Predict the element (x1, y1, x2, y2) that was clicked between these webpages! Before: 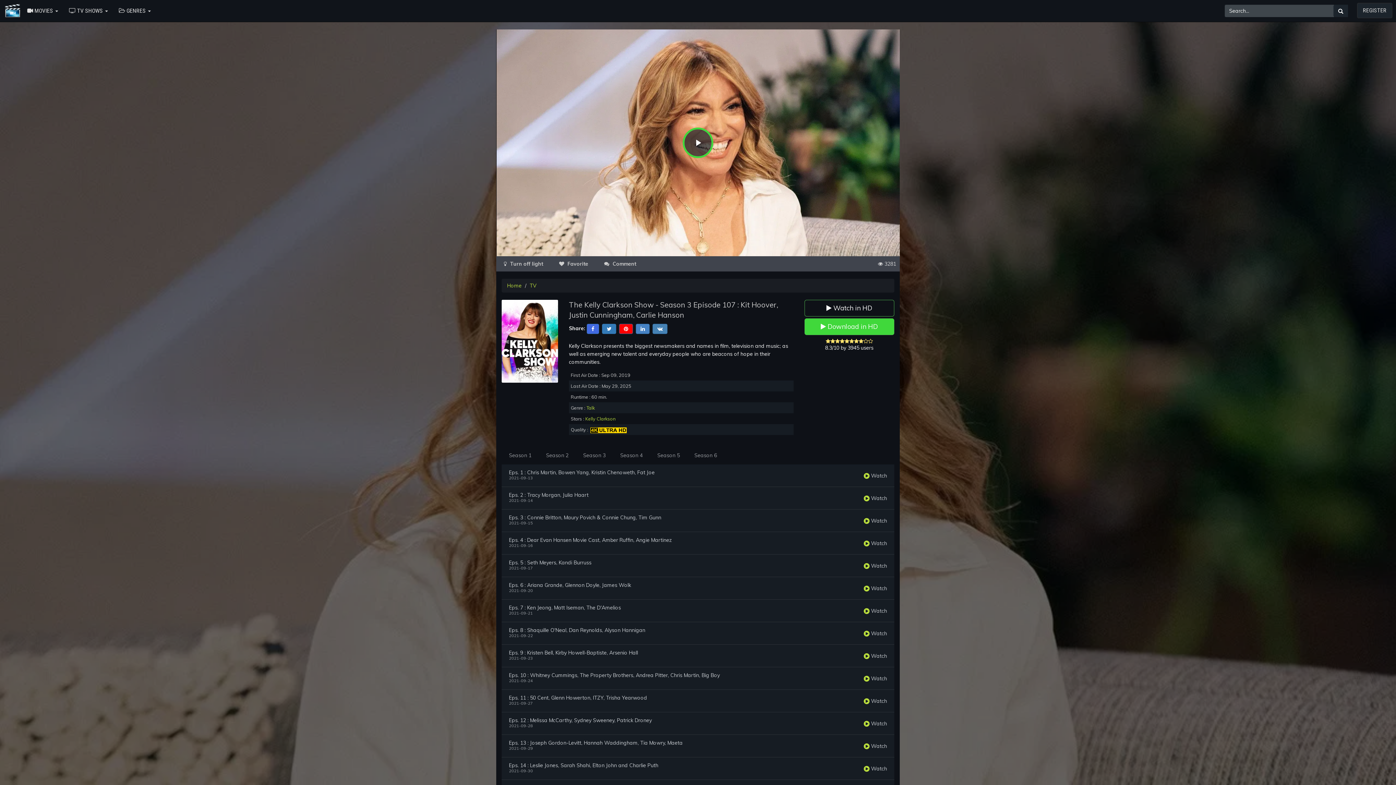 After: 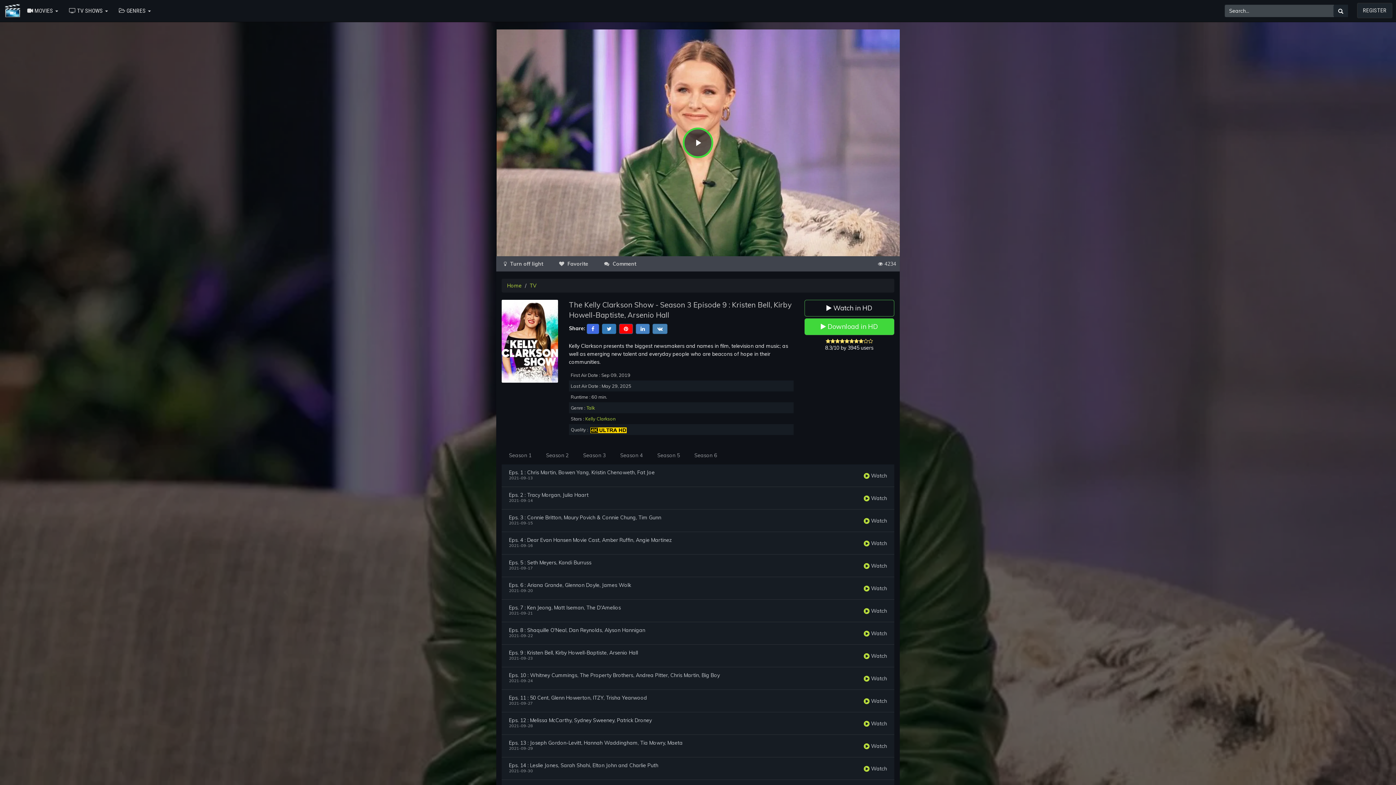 Action: label: Eps. 9 : Kristen Bell, Kirby Howell-Baptiste, Arsenio Hall bbox: (509, 650, 638, 655)